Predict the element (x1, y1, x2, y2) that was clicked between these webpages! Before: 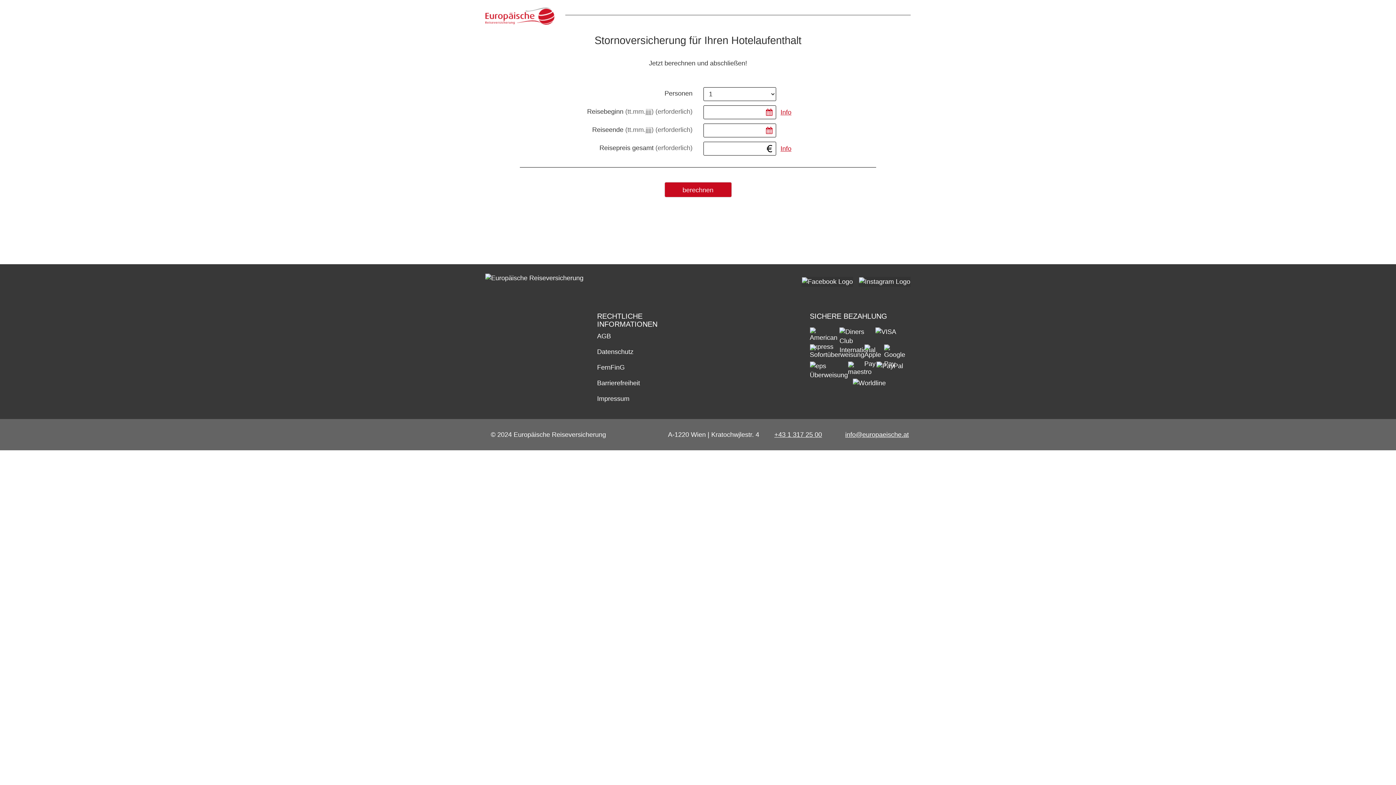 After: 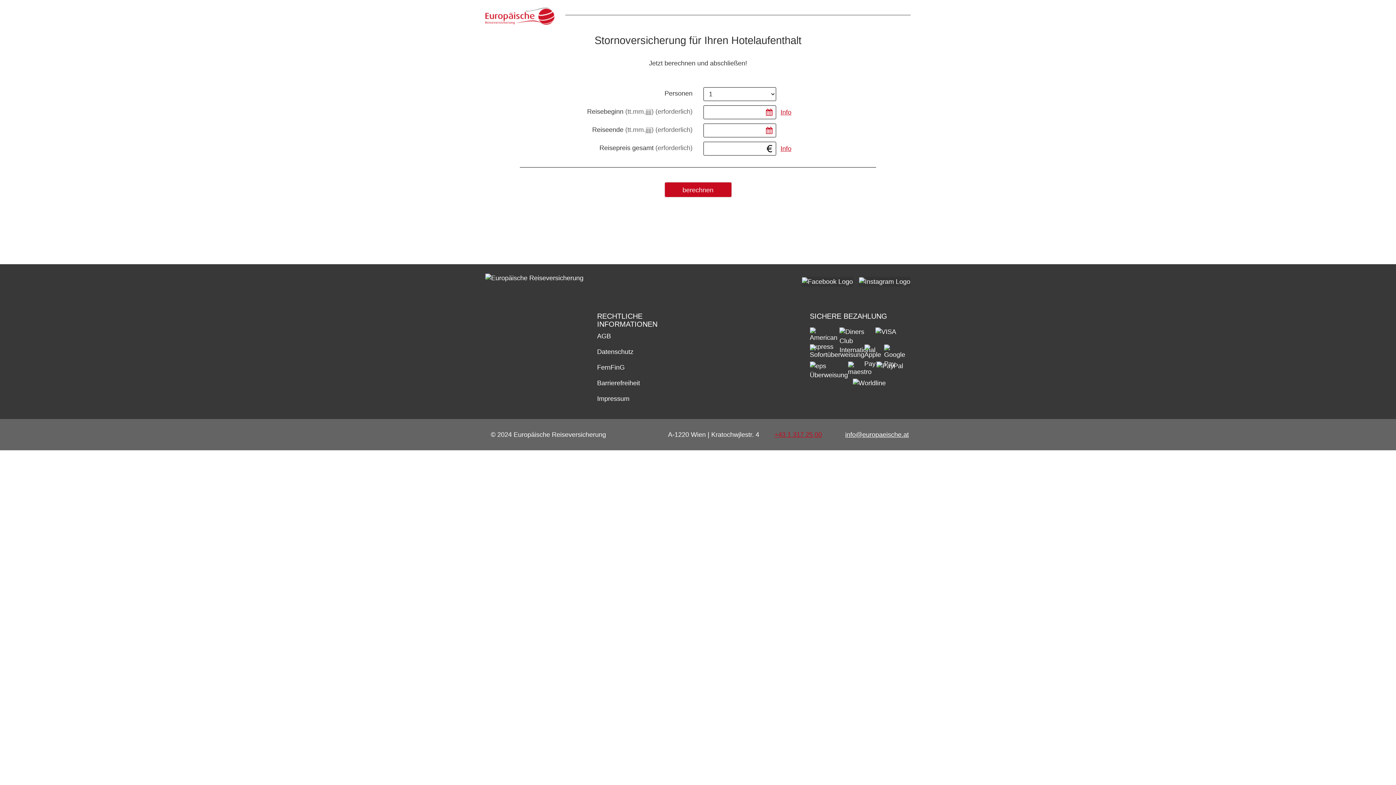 Action: label: +43 1 317 25 00 bbox: (774, 431, 822, 438)